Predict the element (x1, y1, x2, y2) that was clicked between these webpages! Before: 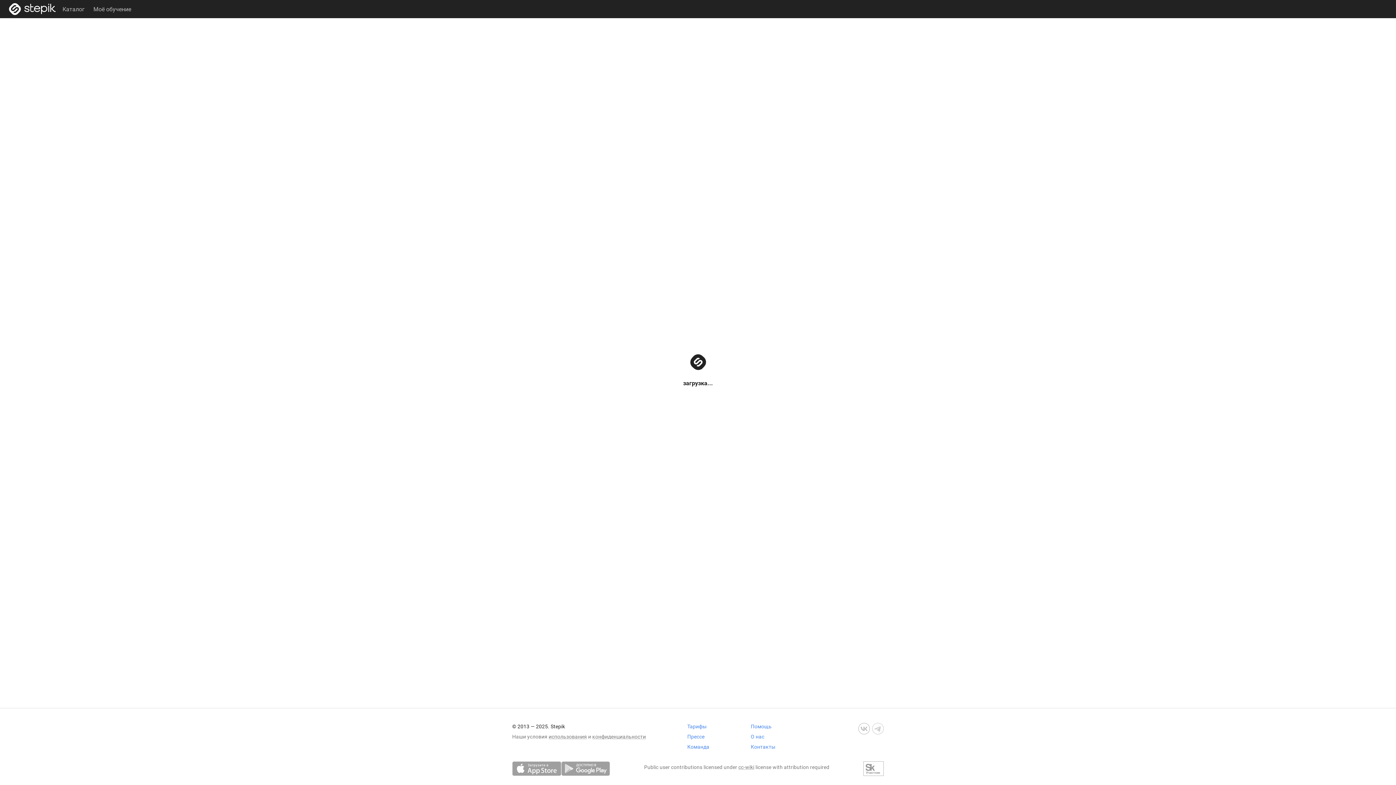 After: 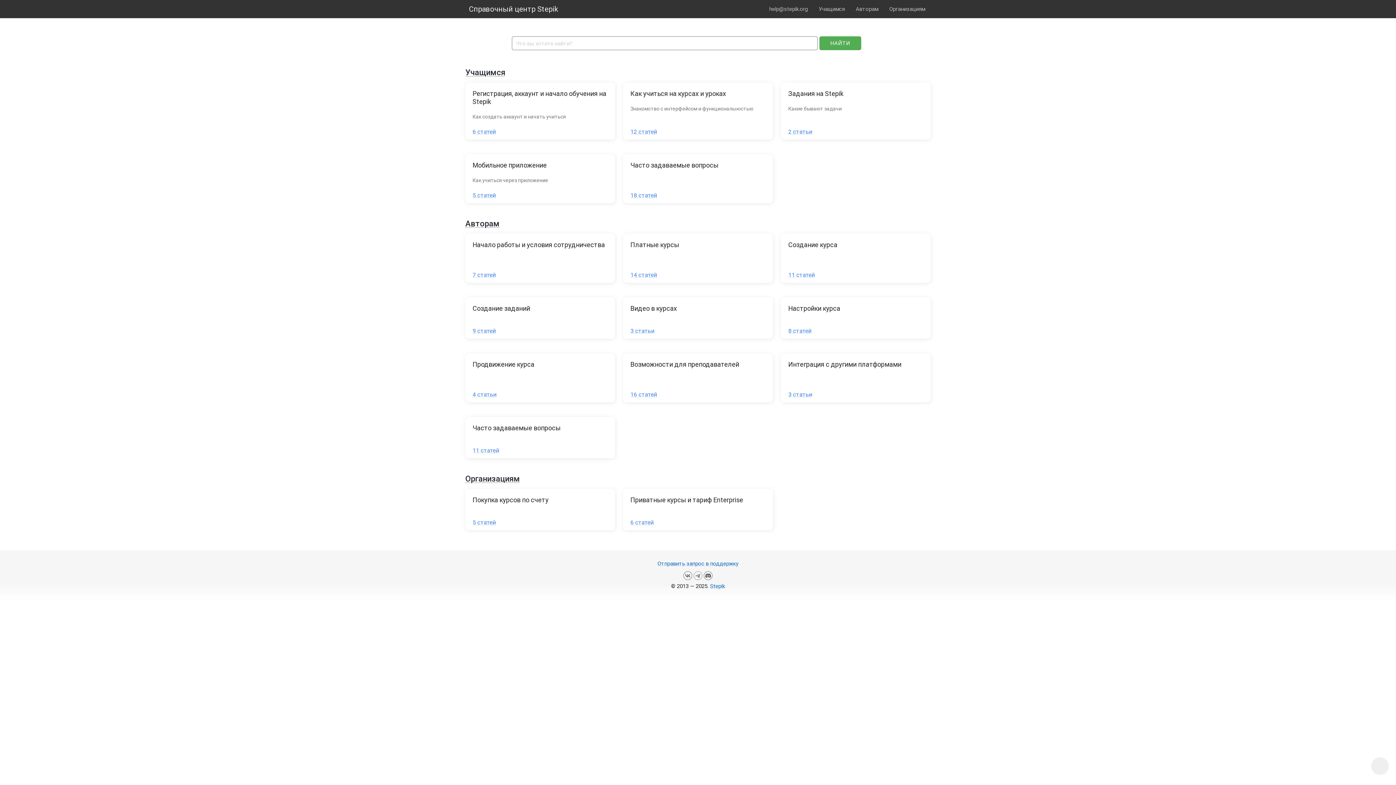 Action: bbox: (751, 724, 771, 729) label: Помощь